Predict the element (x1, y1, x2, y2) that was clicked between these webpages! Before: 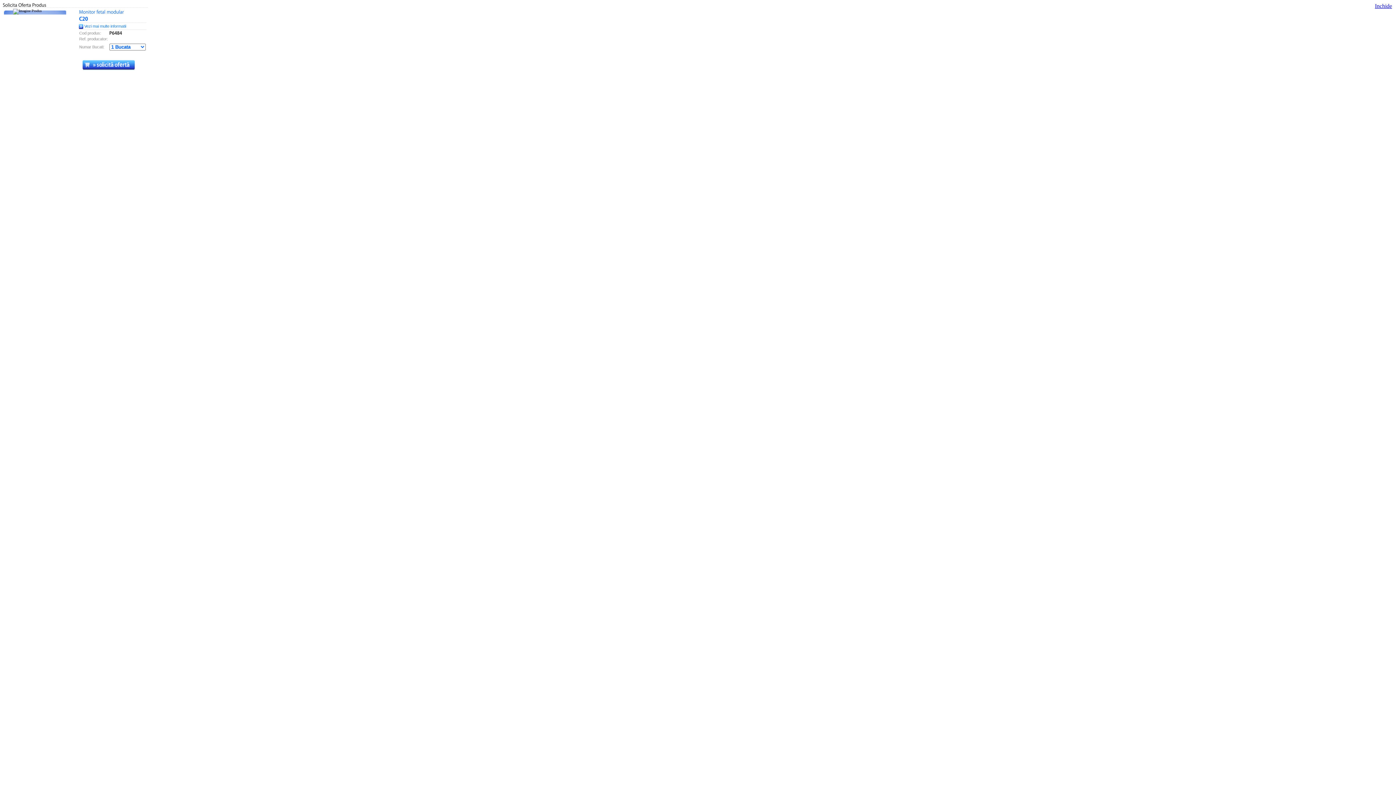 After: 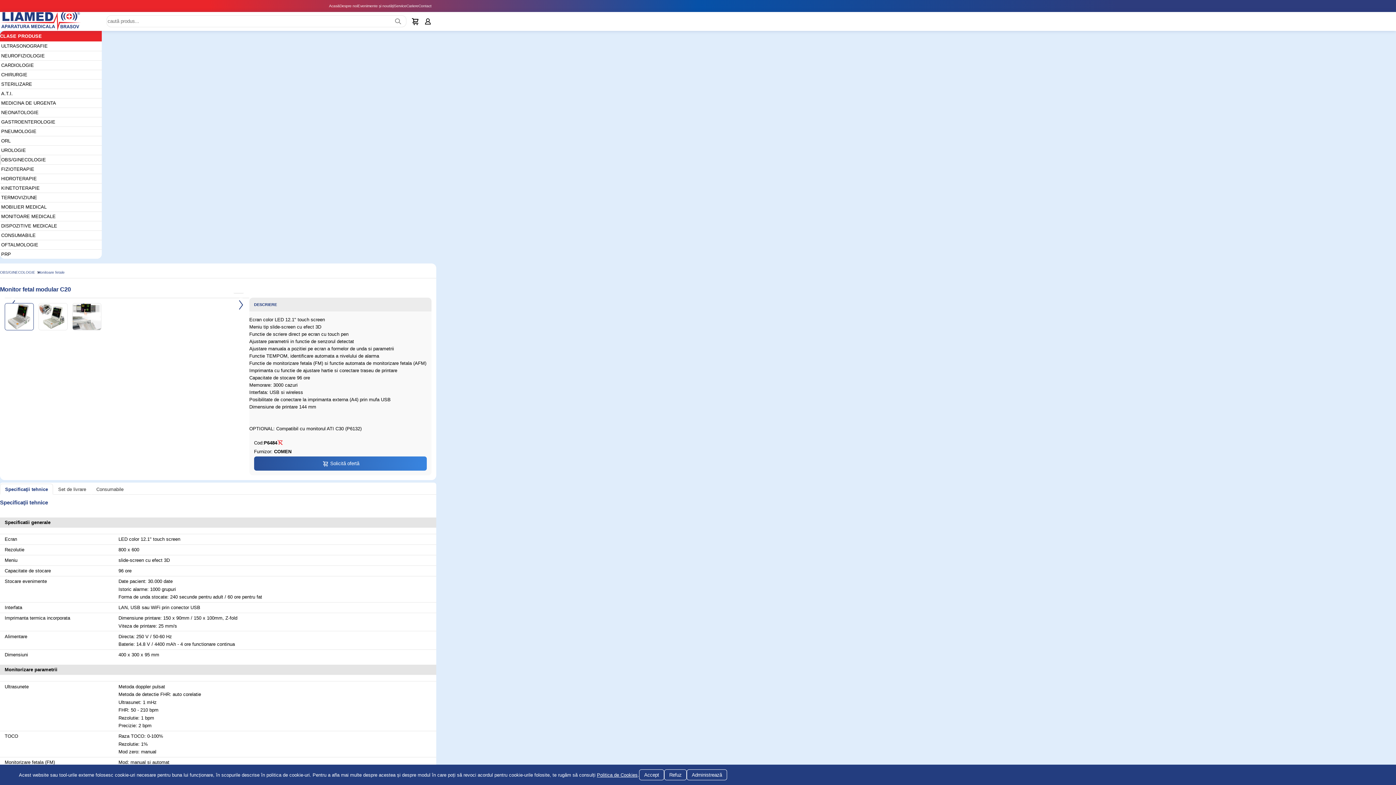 Action: label: Vezi mai multe informatii bbox: (84, 24, 126, 28)